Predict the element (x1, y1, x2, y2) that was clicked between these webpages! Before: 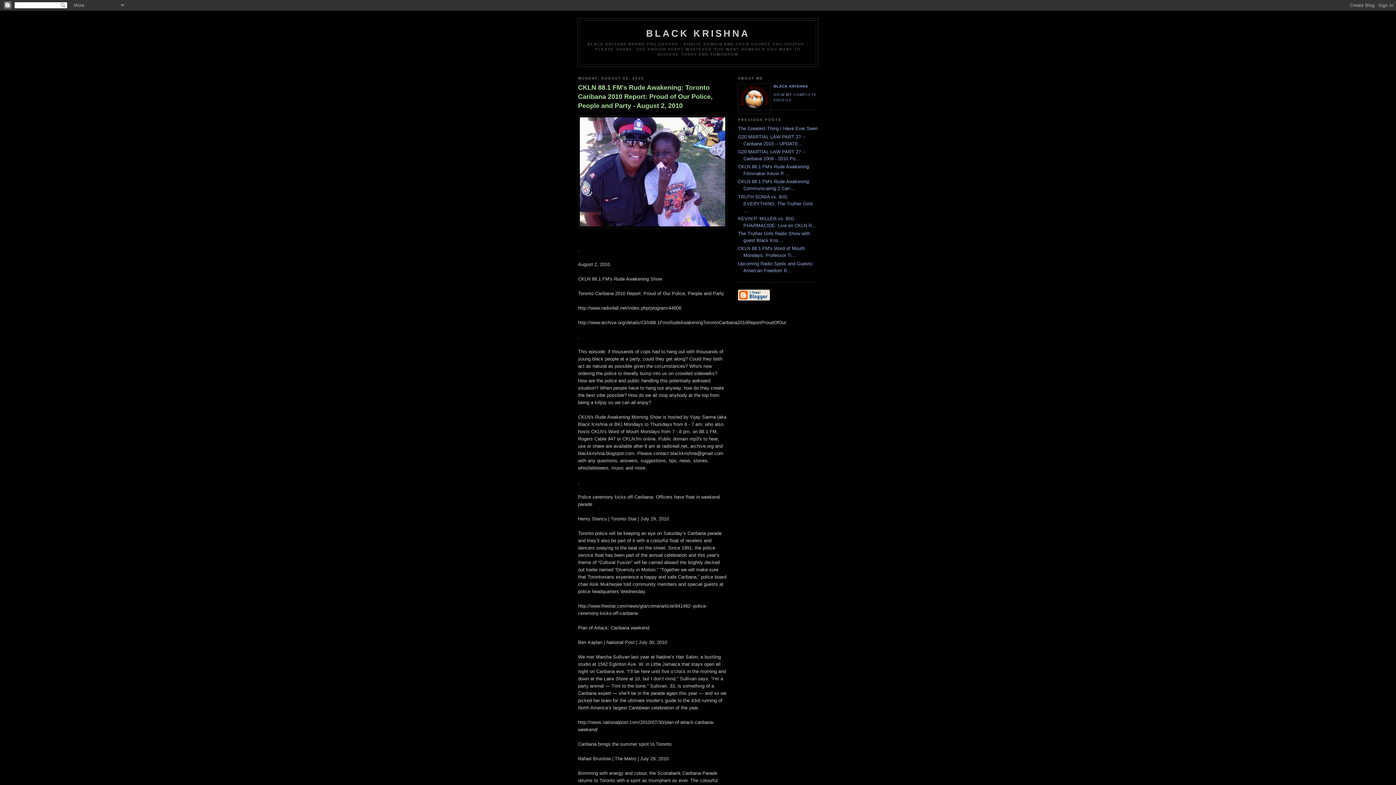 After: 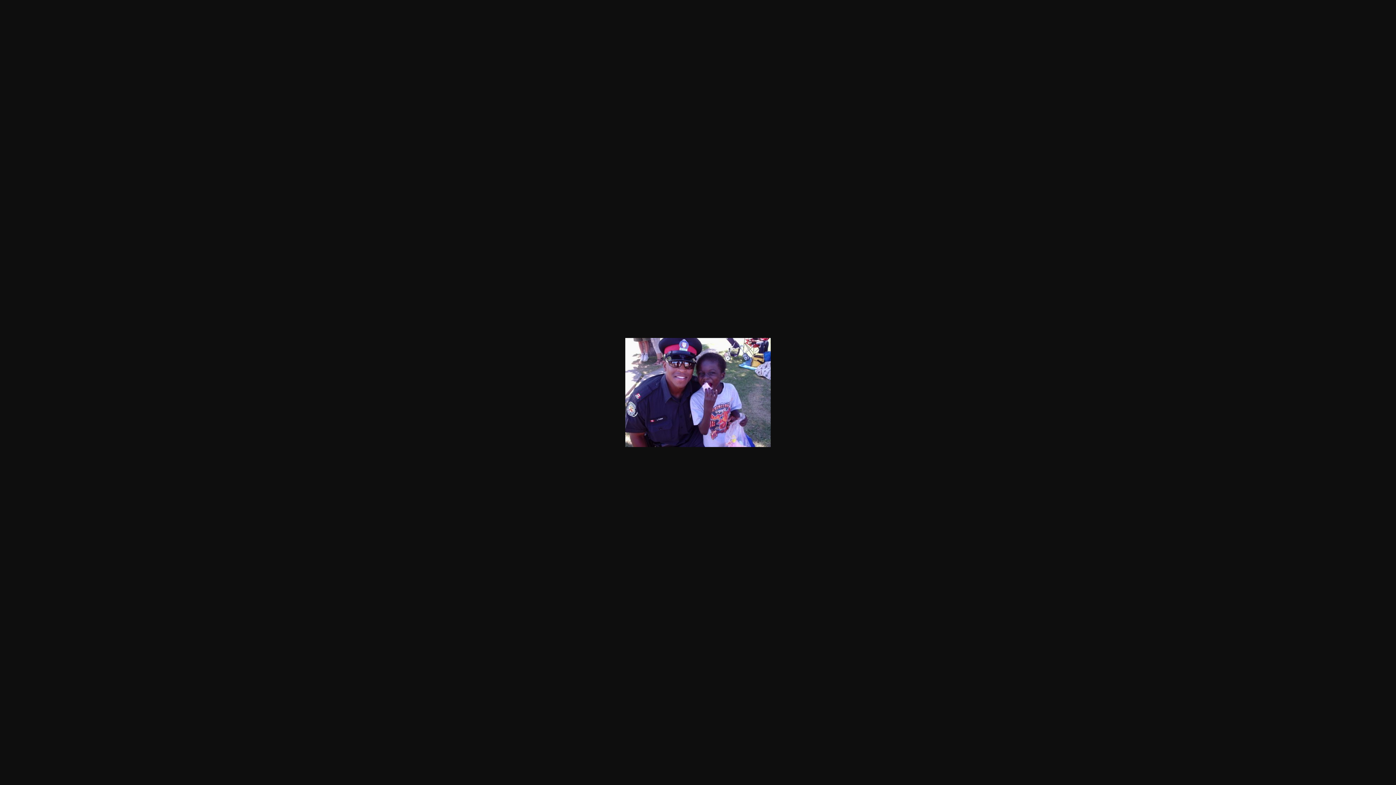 Action: bbox: (578, 115, 727, 228)